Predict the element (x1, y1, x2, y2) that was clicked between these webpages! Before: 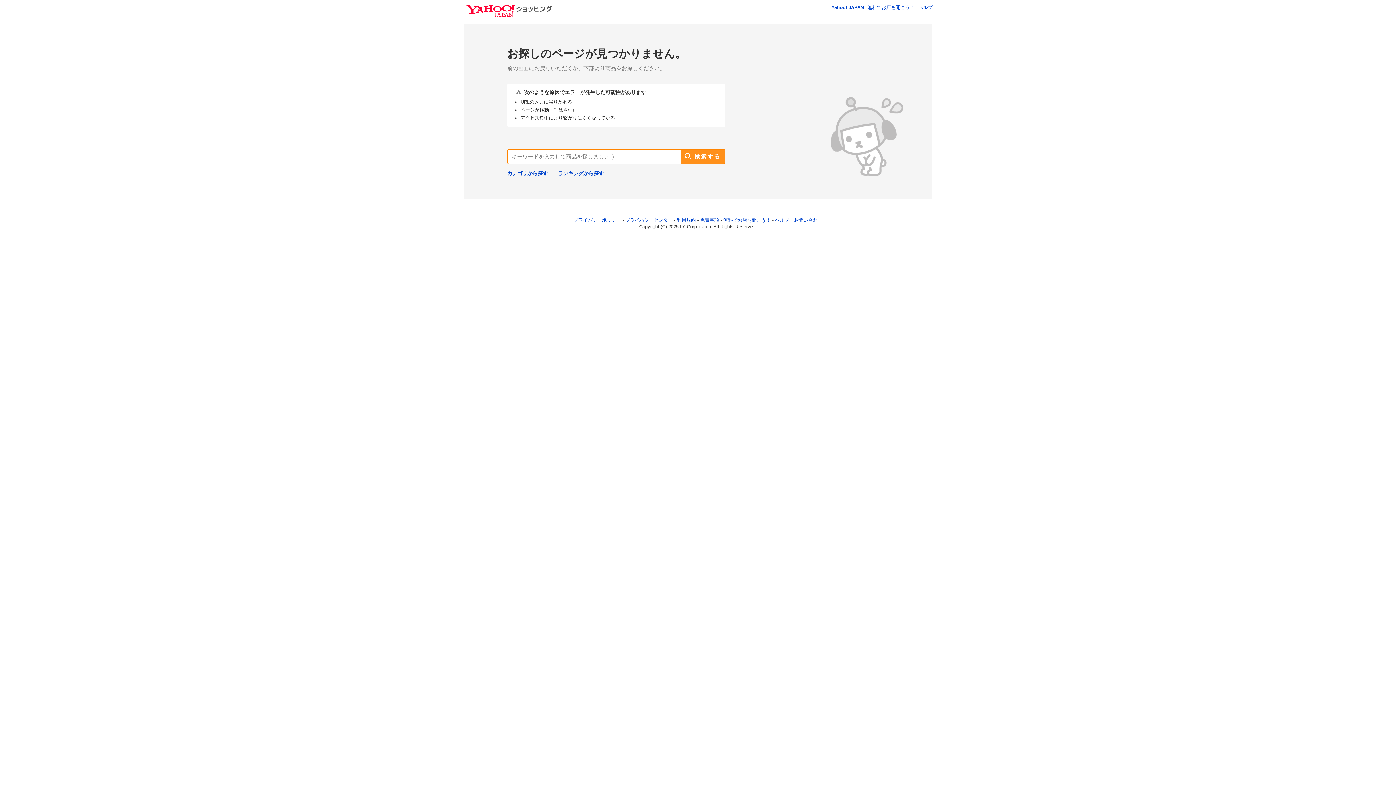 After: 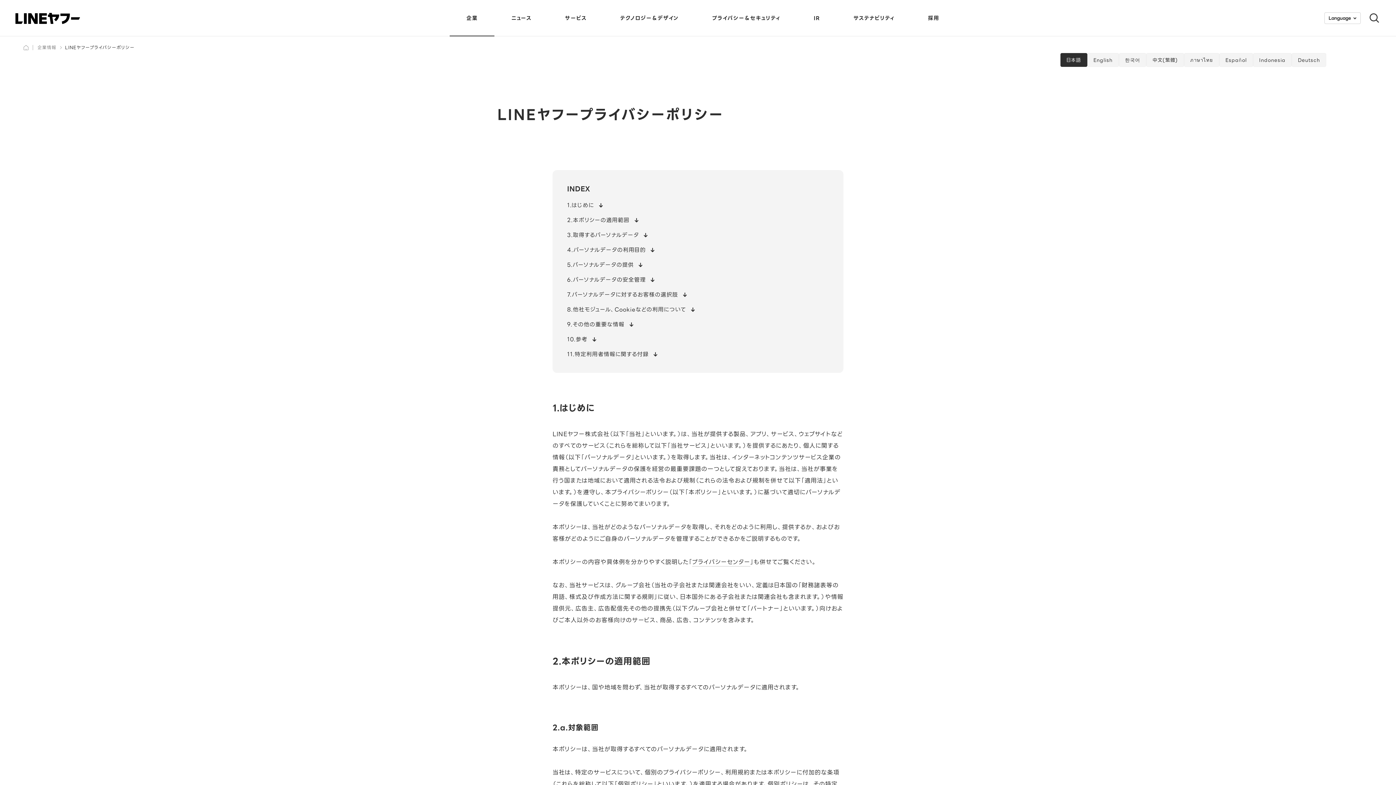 Action: label: プライバシーポリシー bbox: (573, 217, 621, 222)